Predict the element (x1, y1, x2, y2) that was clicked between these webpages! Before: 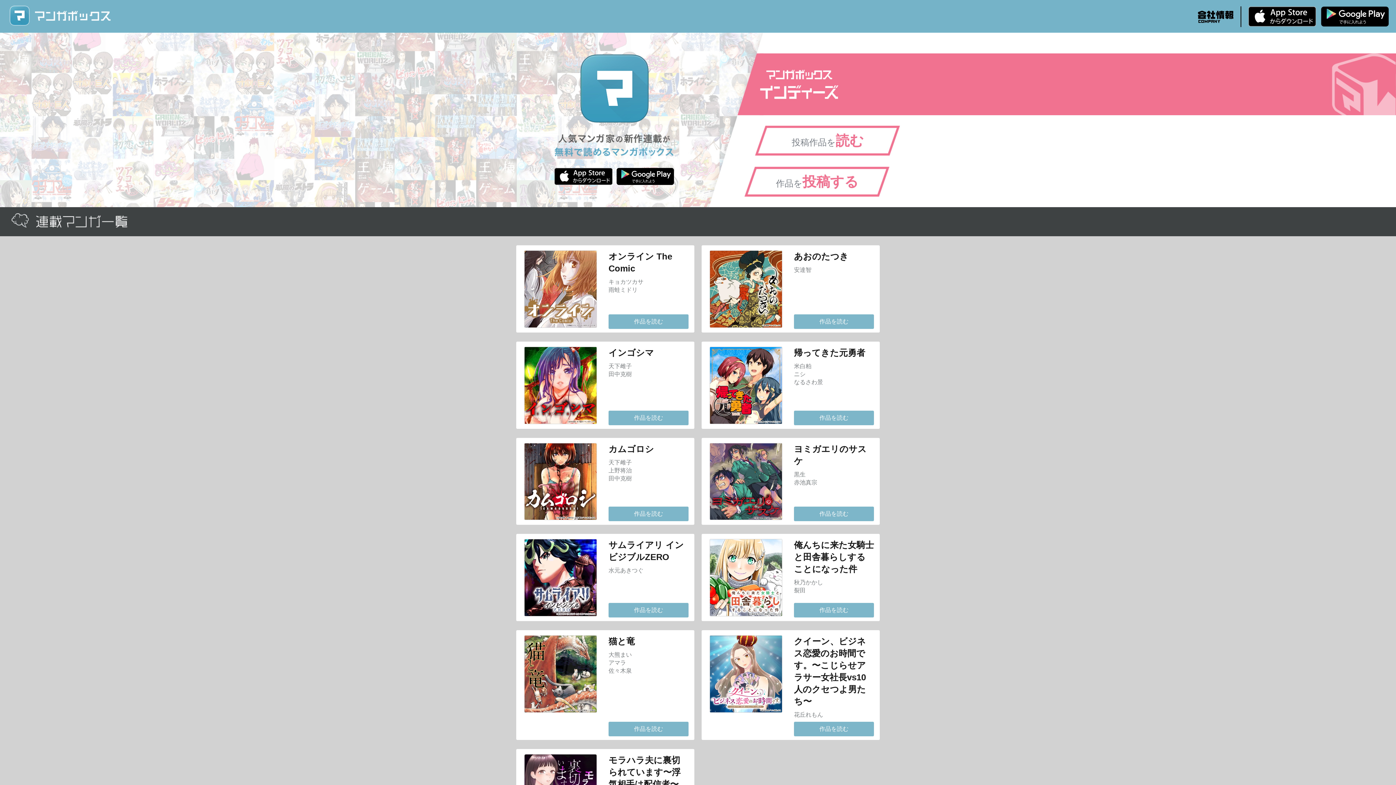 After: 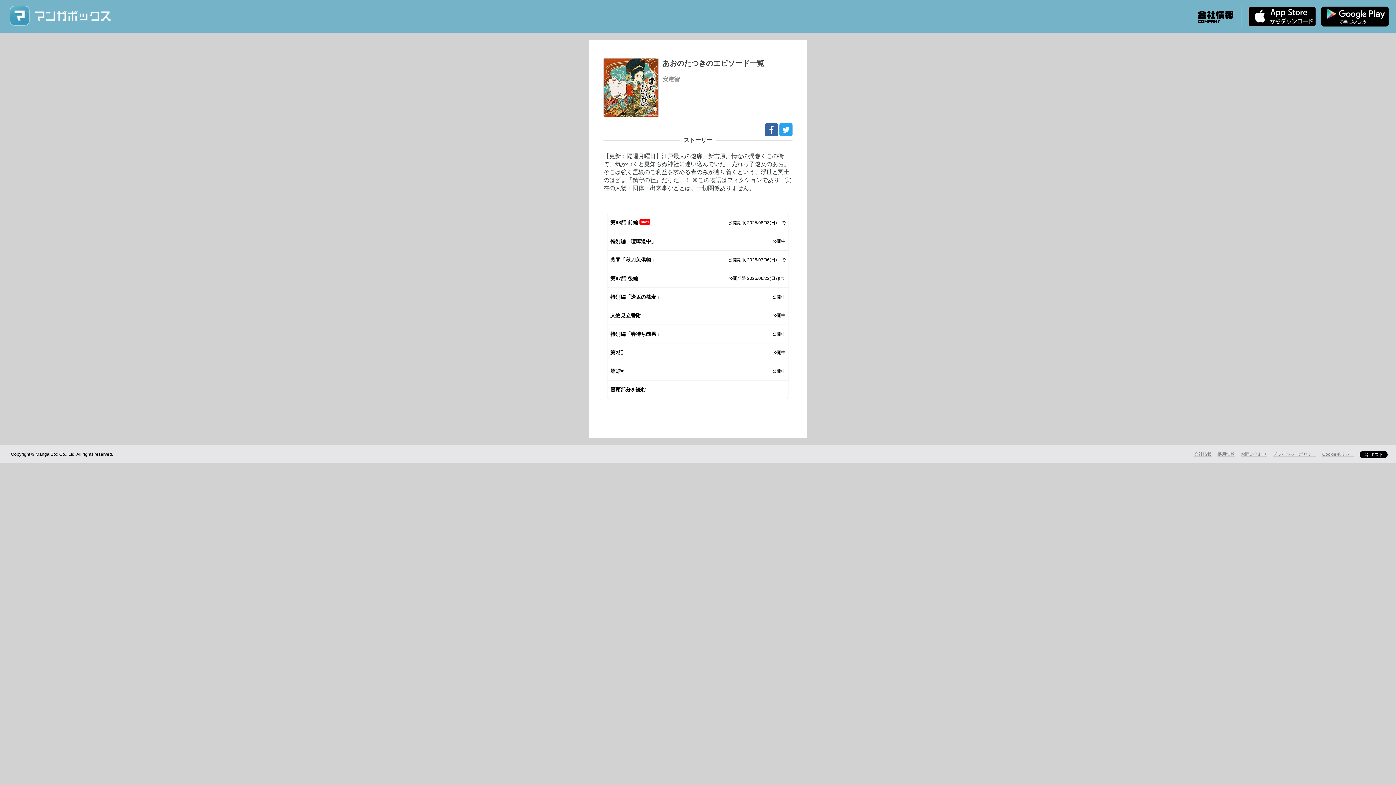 Action: bbox: (794, 314, 874, 329) label: 作品を読む